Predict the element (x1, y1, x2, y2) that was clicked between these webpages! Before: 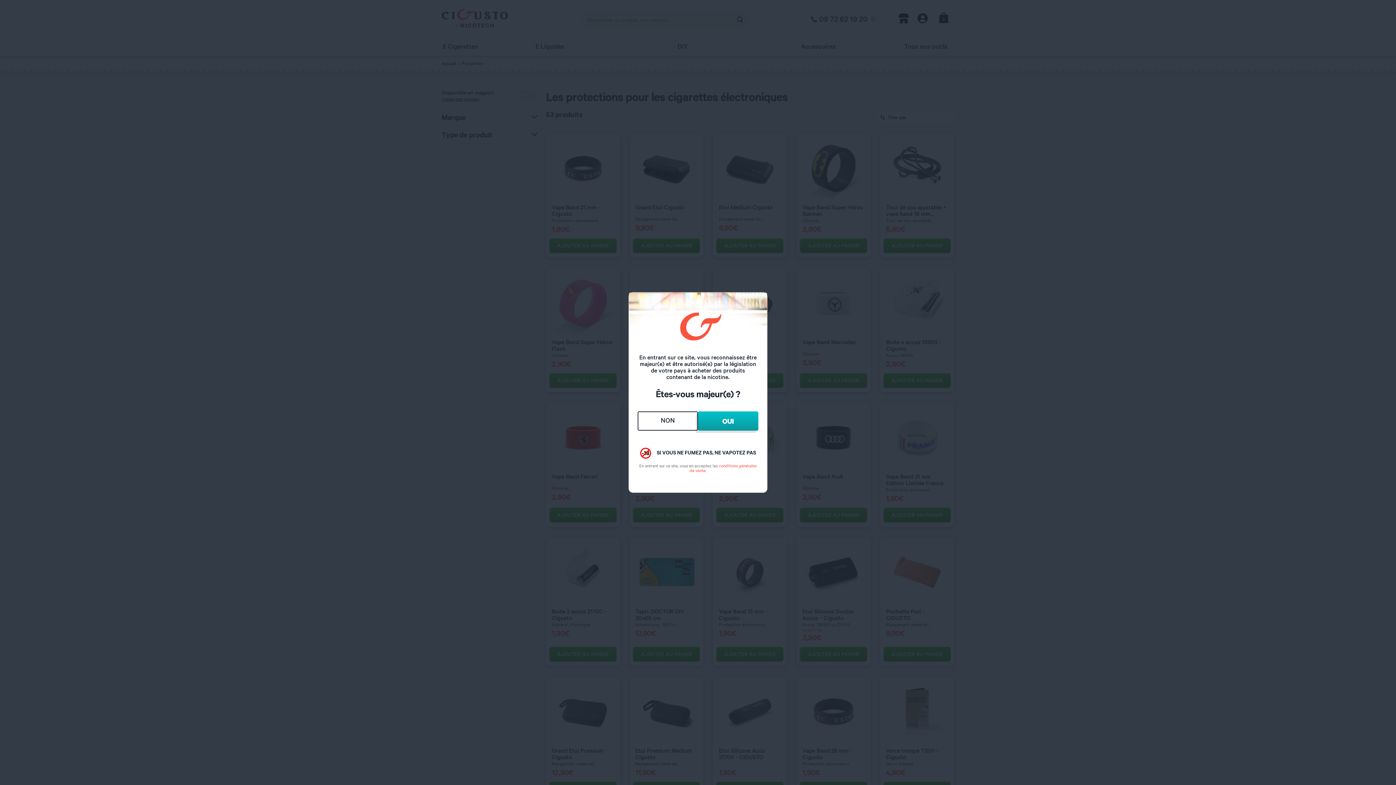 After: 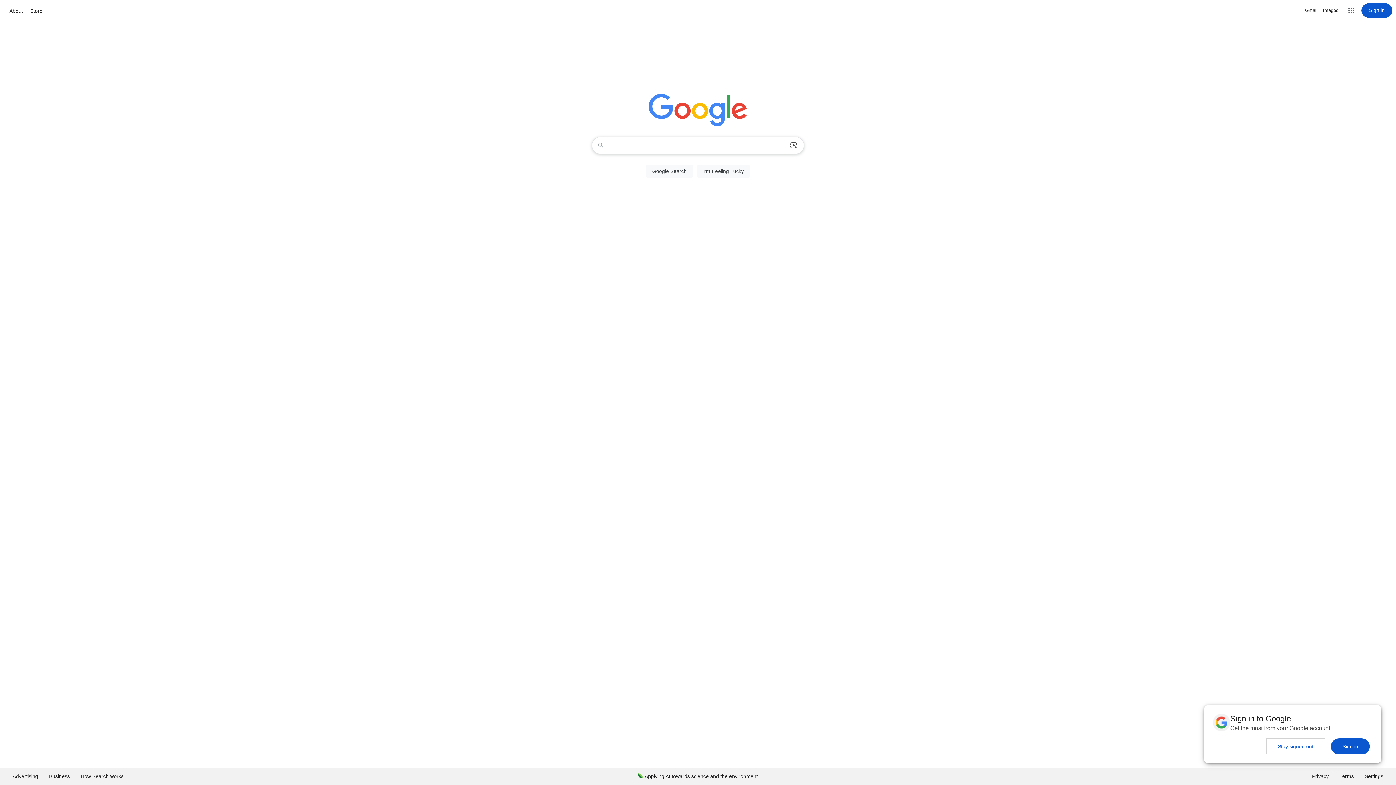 Action: bbox: (637, 411, 698, 431) label: NON